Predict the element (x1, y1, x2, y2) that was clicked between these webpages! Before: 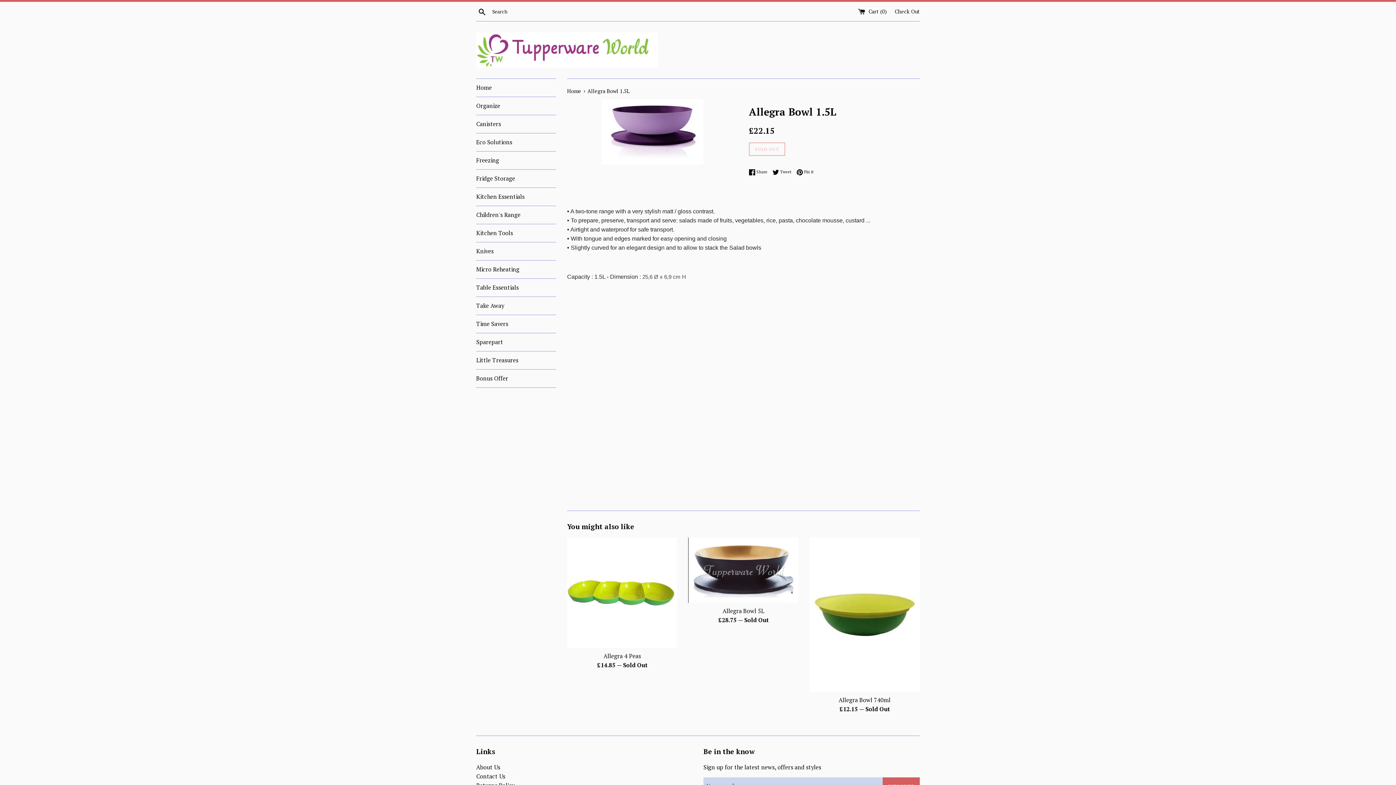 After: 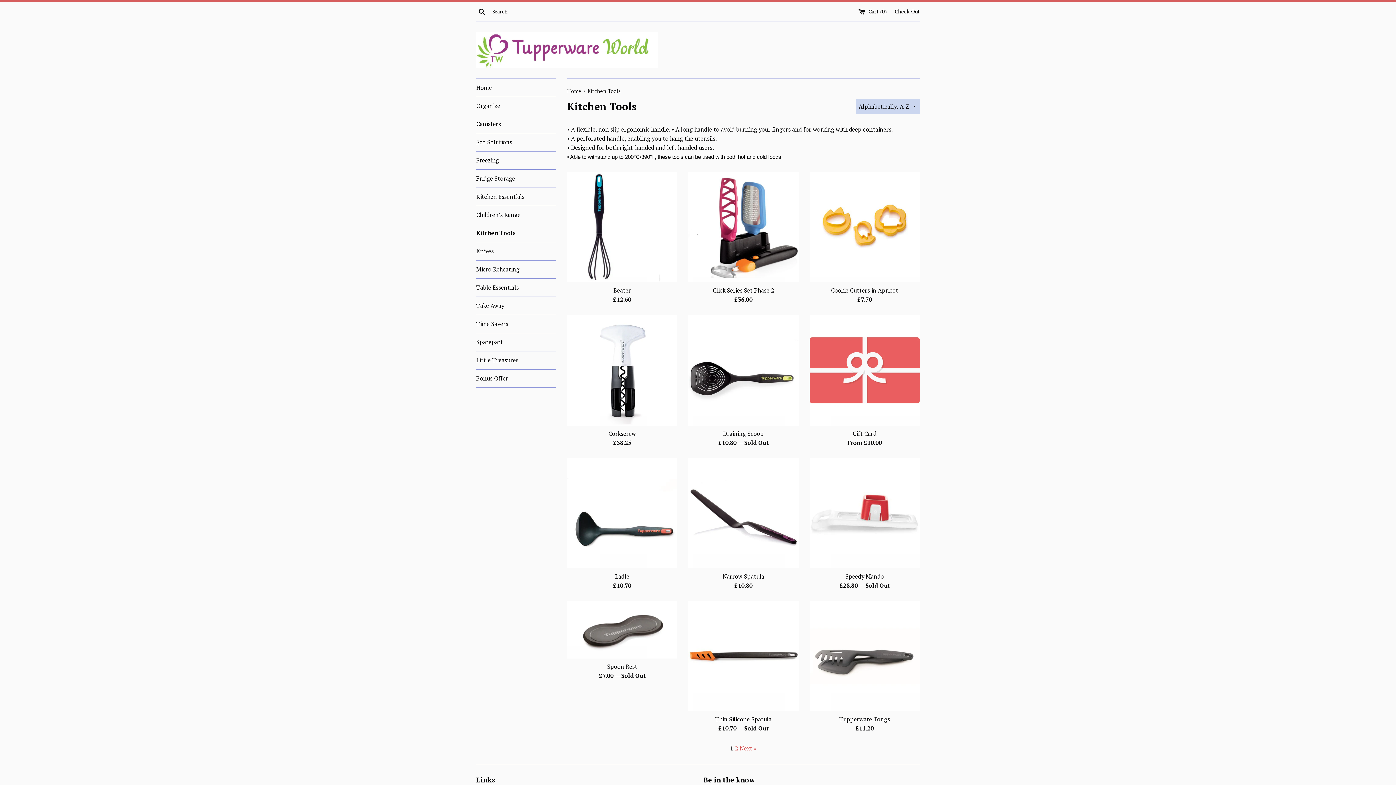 Action: label: Kitchen Tools bbox: (476, 224, 556, 242)